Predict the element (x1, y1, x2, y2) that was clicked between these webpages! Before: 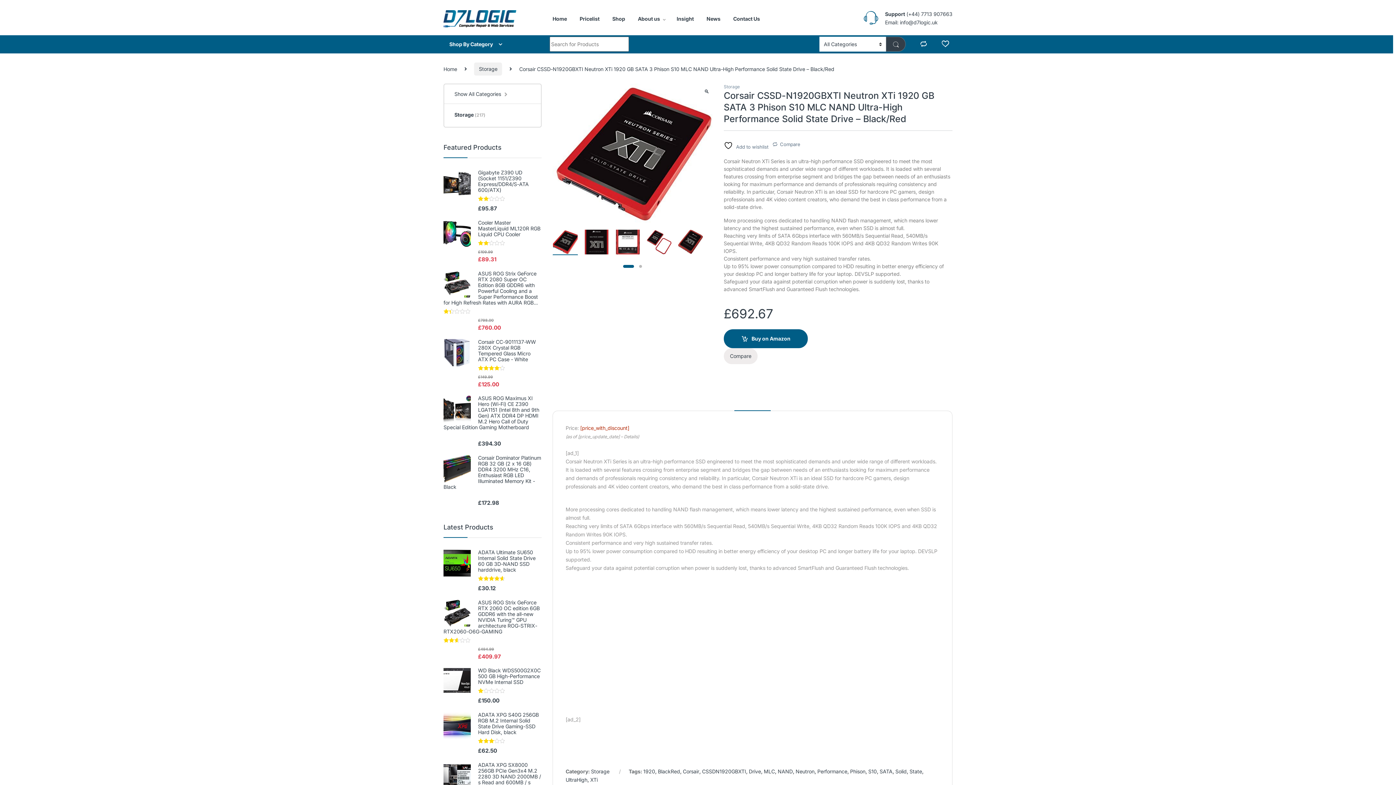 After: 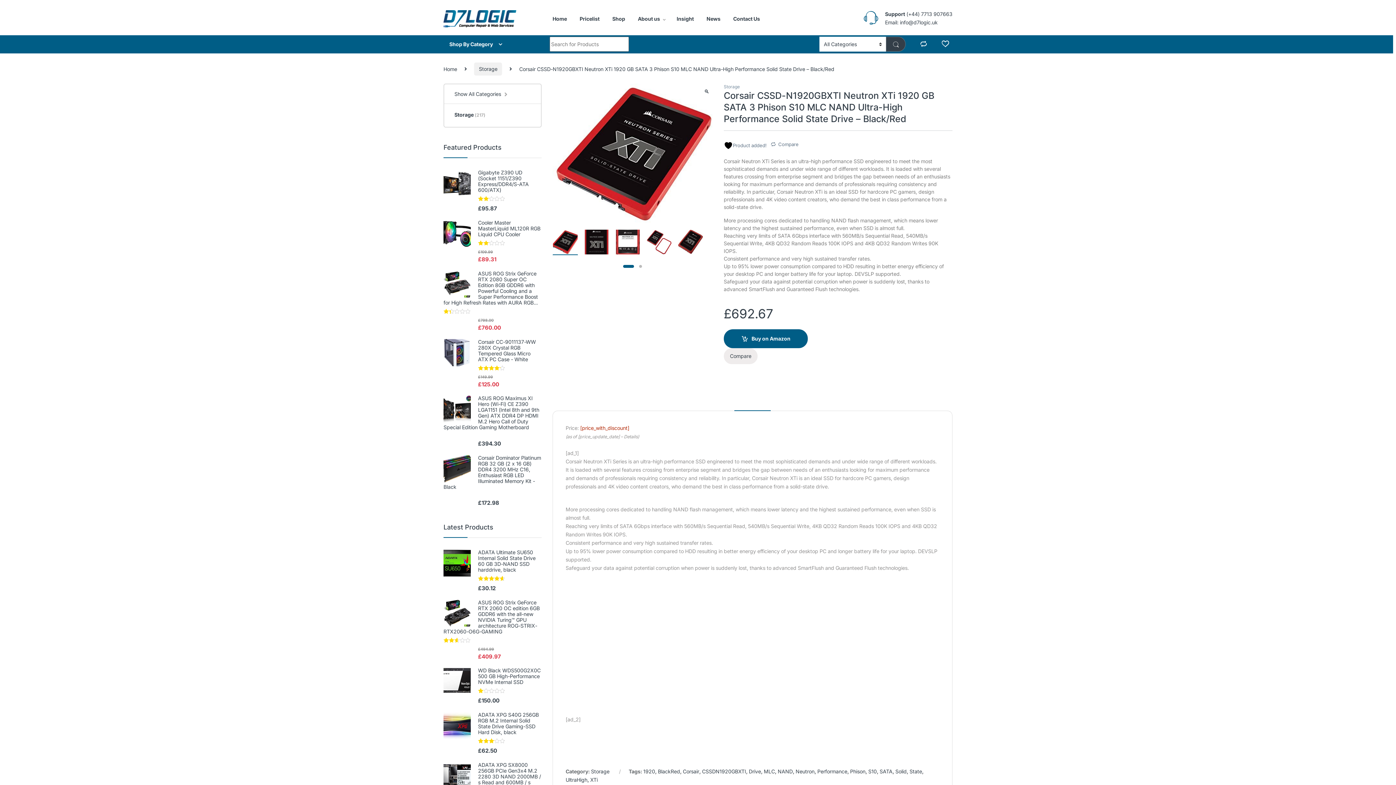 Action: bbox: (723, 141, 768, 150) label:  Add to wishlist